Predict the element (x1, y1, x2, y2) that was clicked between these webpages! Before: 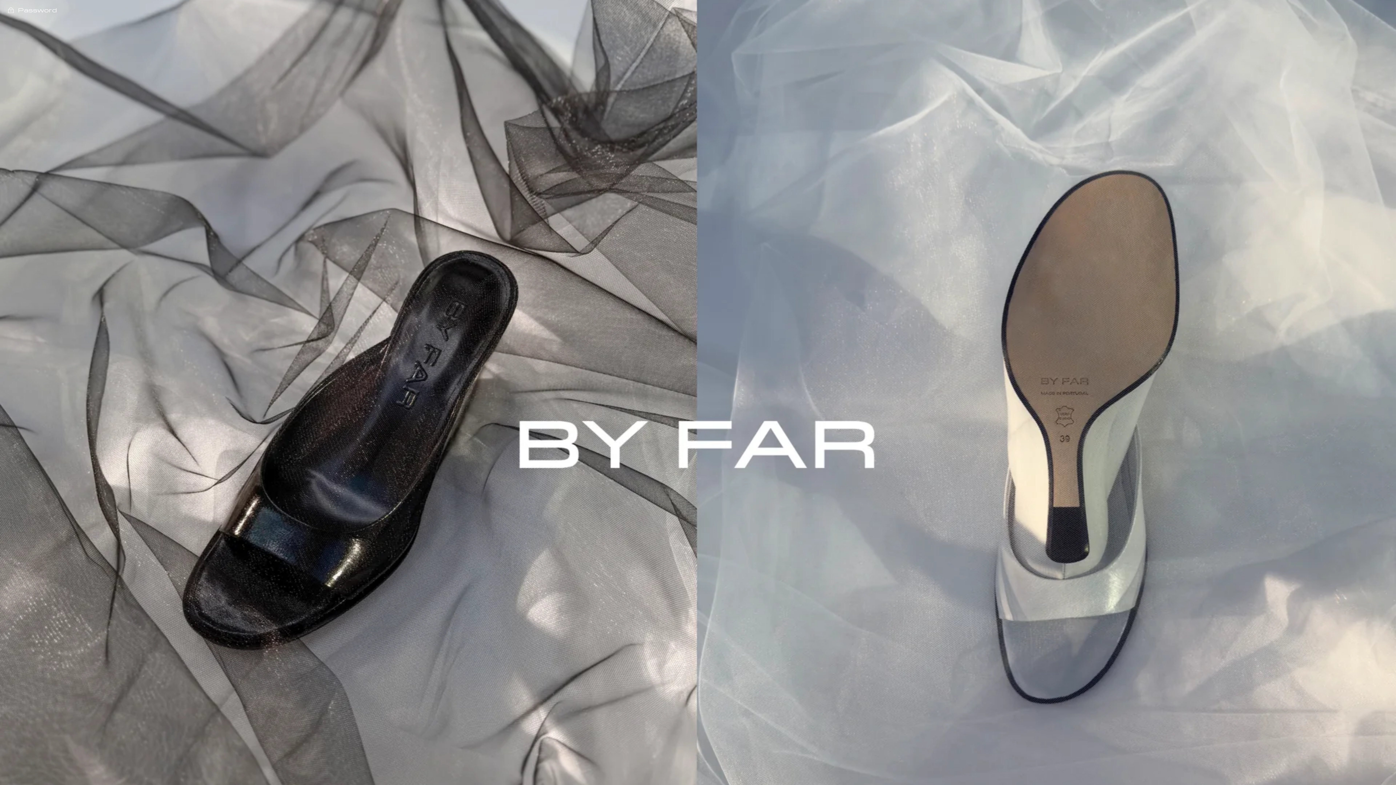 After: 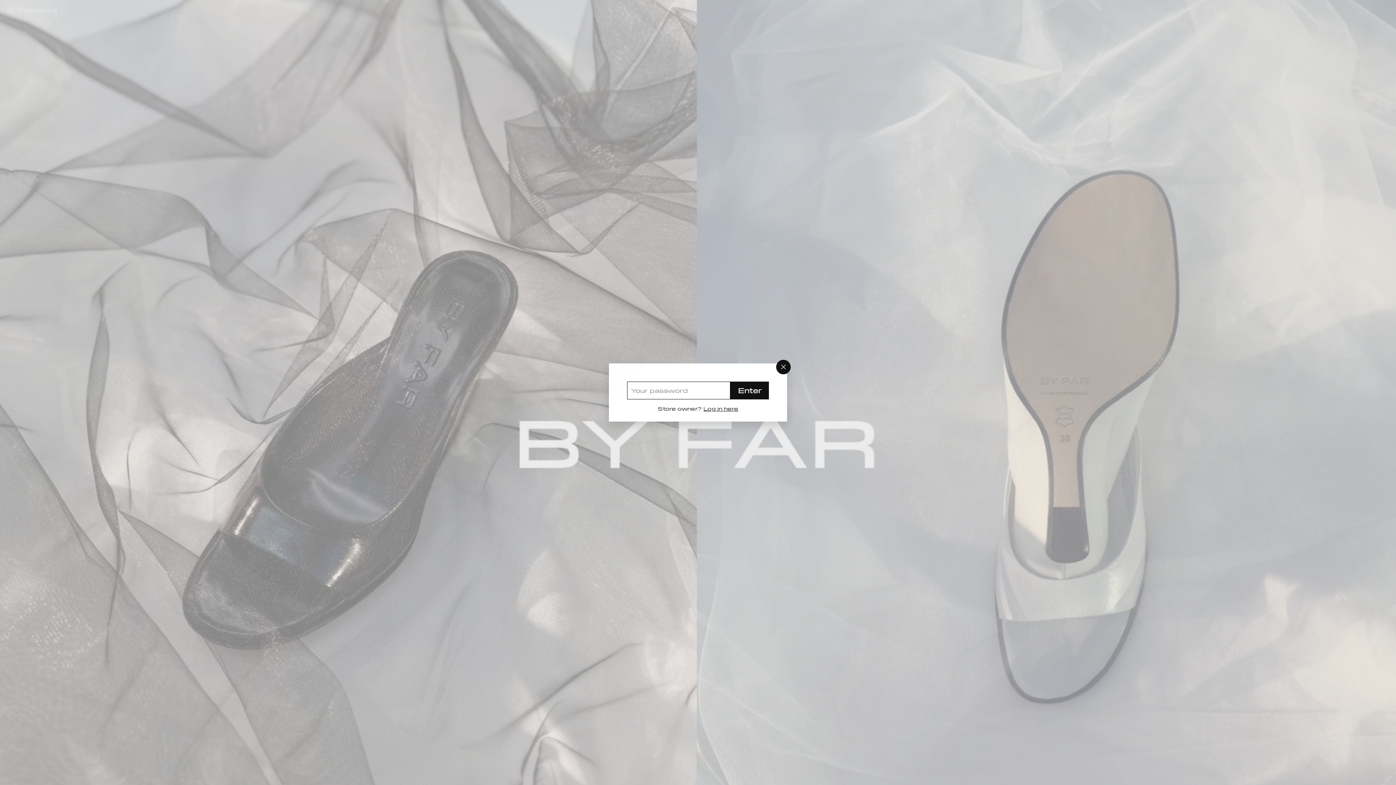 Action: label:  Password bbox: (7, 5, 56, 14)